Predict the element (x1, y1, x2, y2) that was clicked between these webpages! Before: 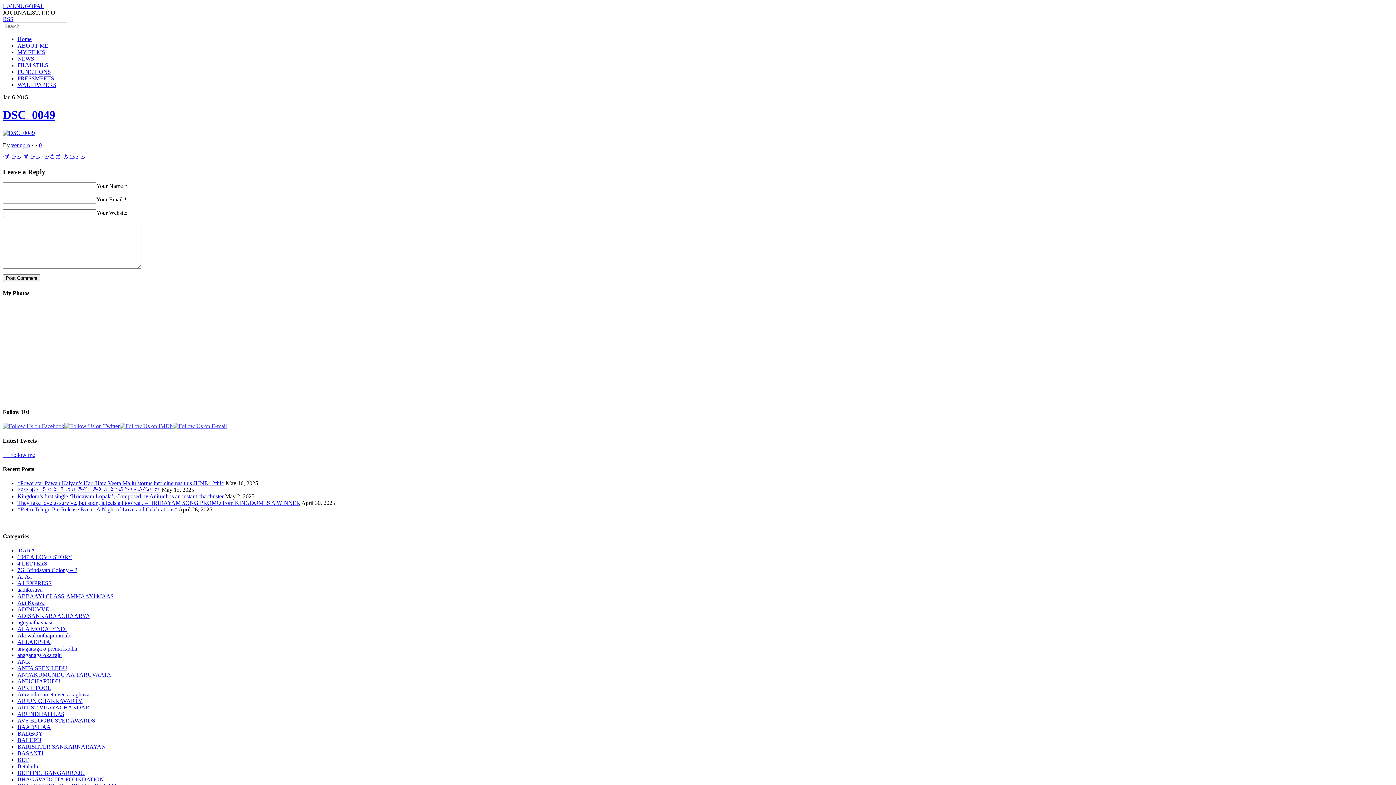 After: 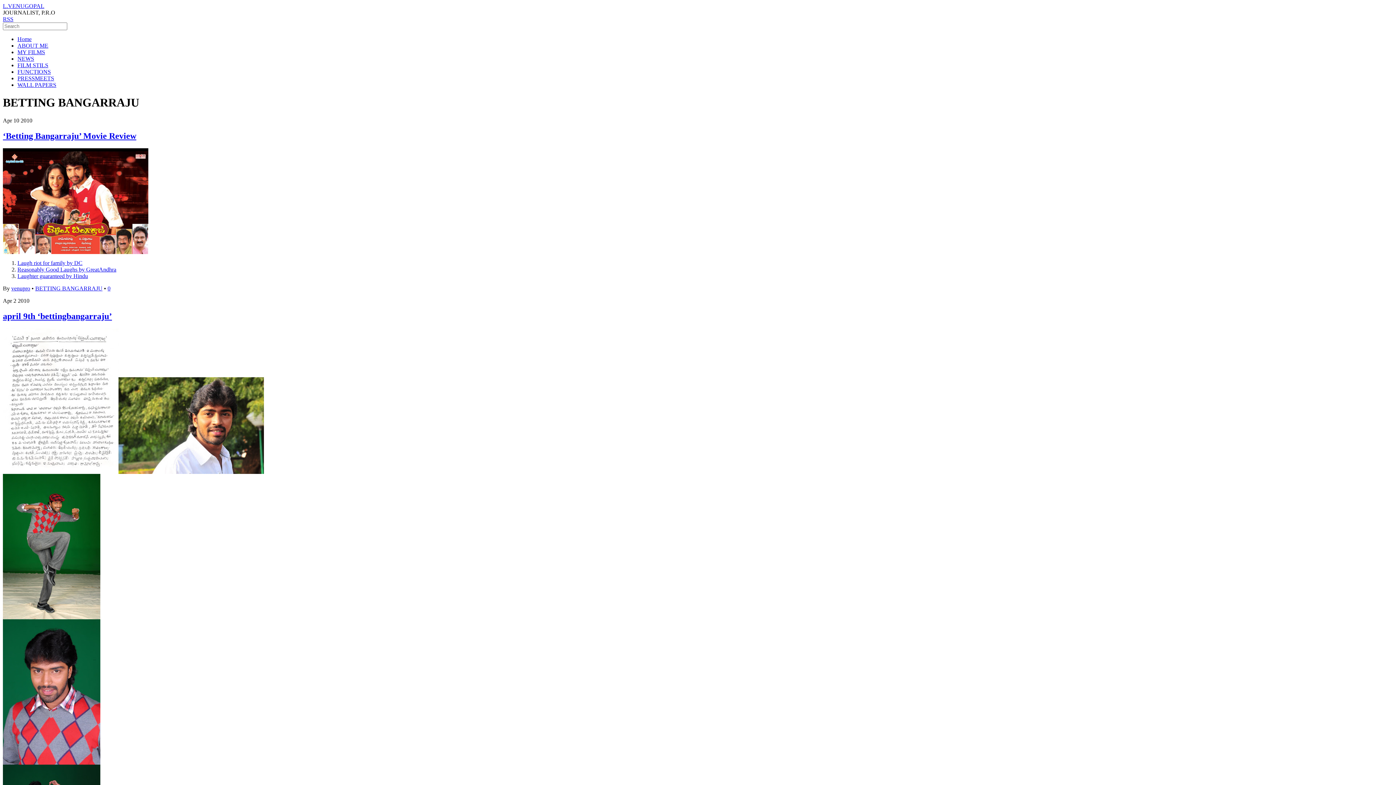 Action: bbox: (17, 770, 84, 776) label: BETTING BANGARRAJU